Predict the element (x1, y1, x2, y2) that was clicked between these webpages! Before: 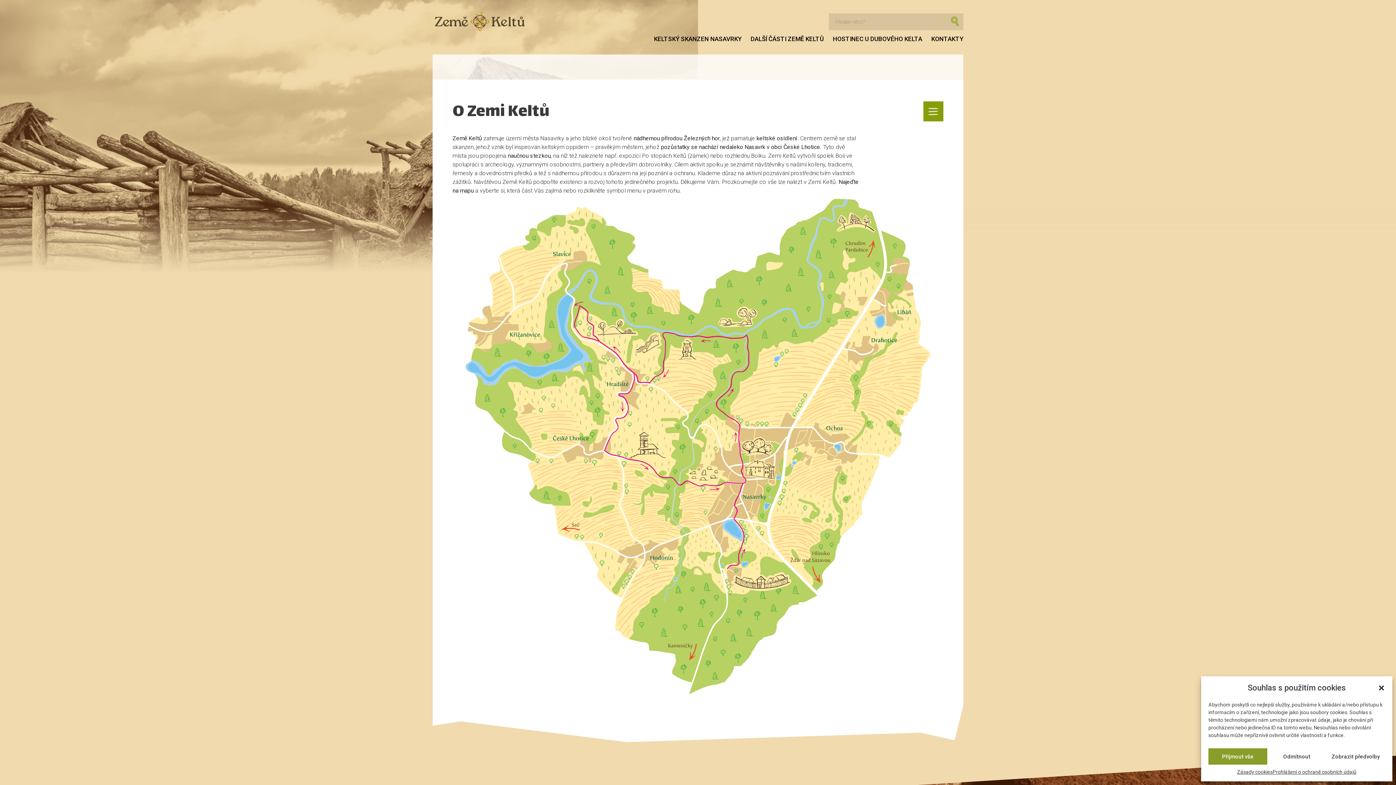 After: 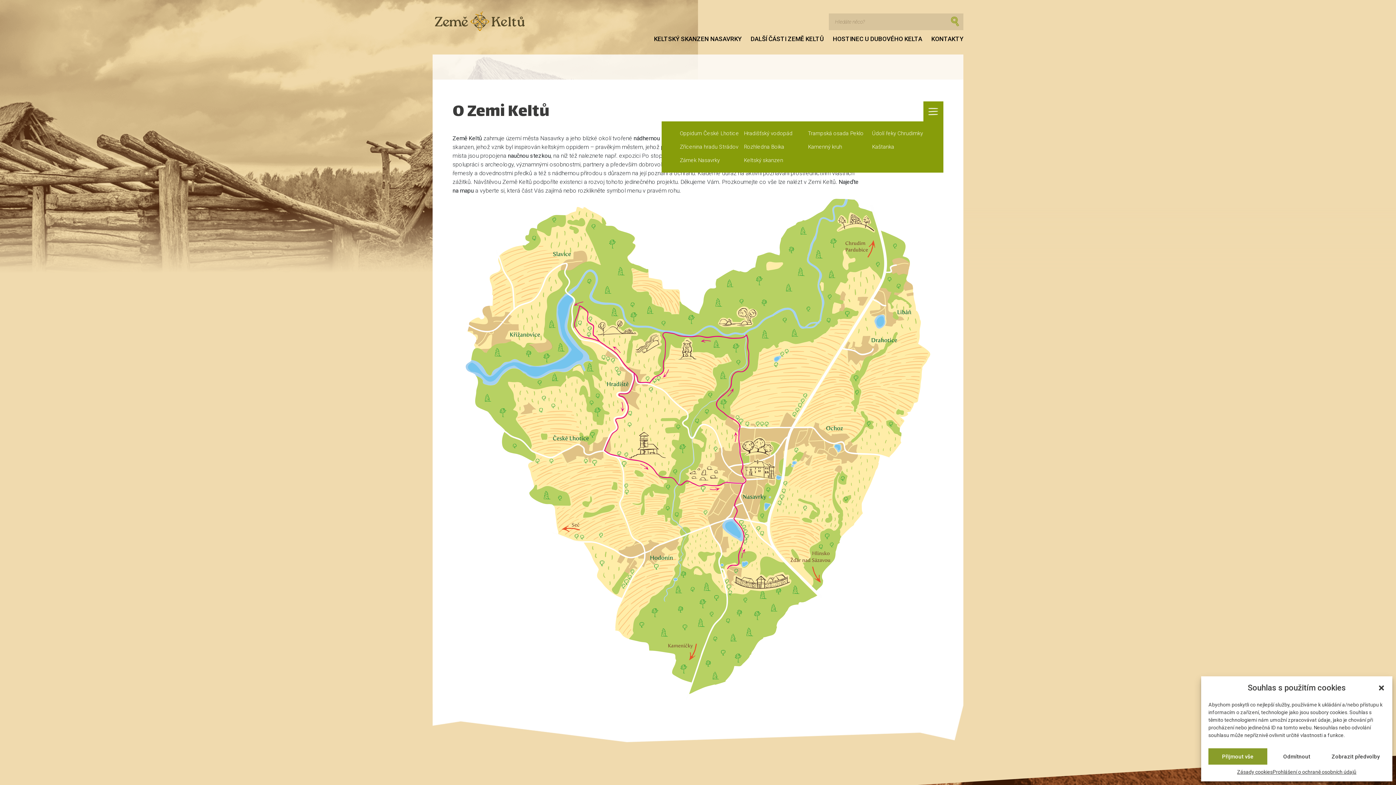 Action: bbox: (923, 101, 943, 121)